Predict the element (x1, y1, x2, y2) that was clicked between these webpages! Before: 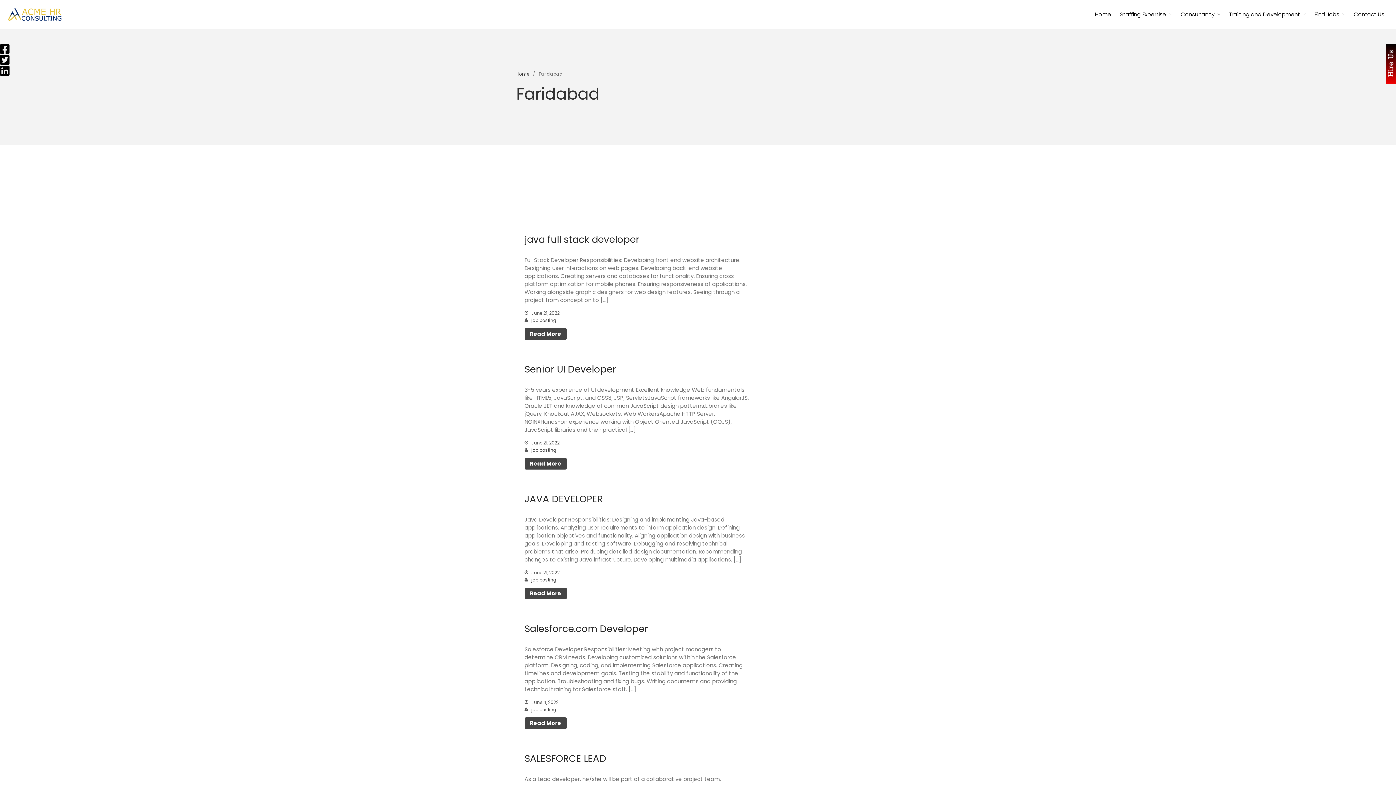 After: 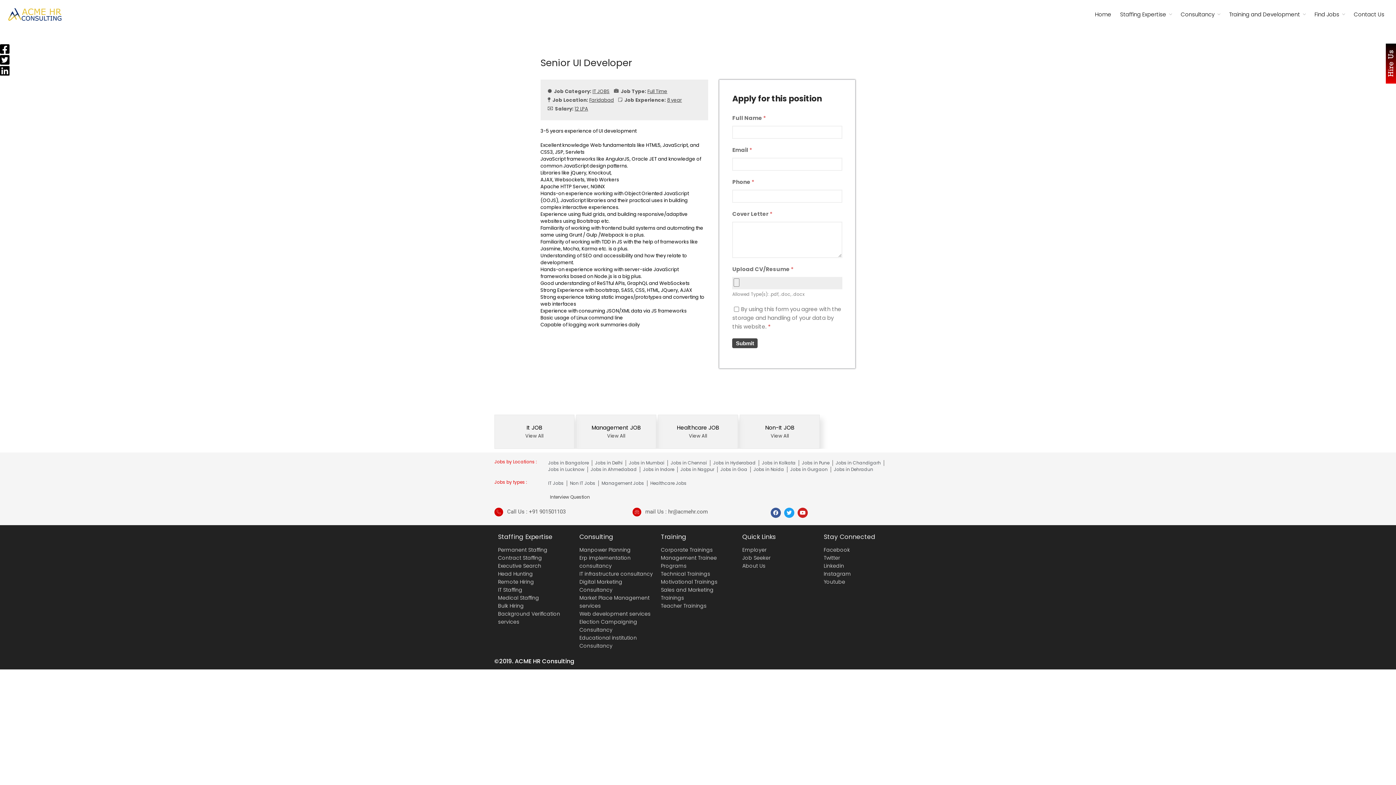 Action: label: Senior UI Developer bbox: (524, 362, 616, 375)